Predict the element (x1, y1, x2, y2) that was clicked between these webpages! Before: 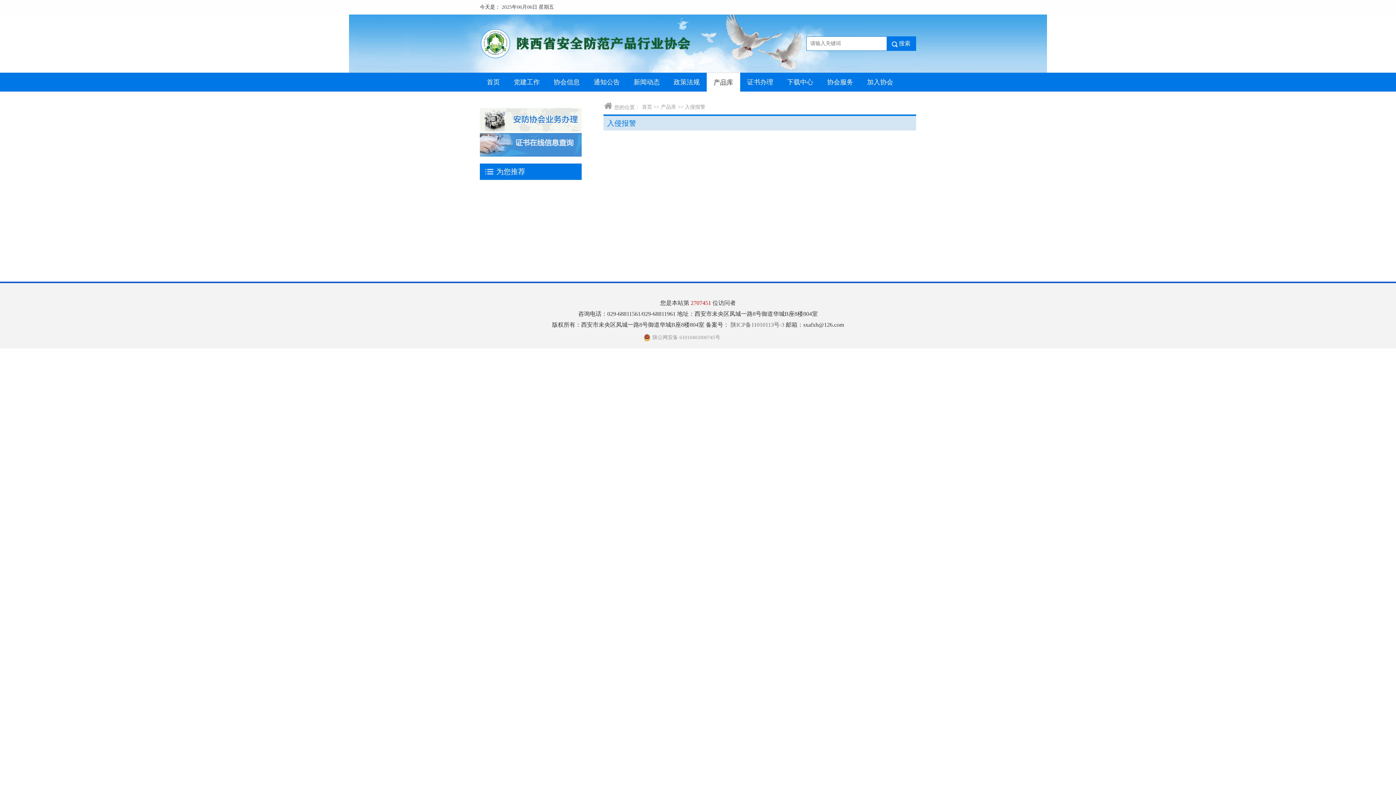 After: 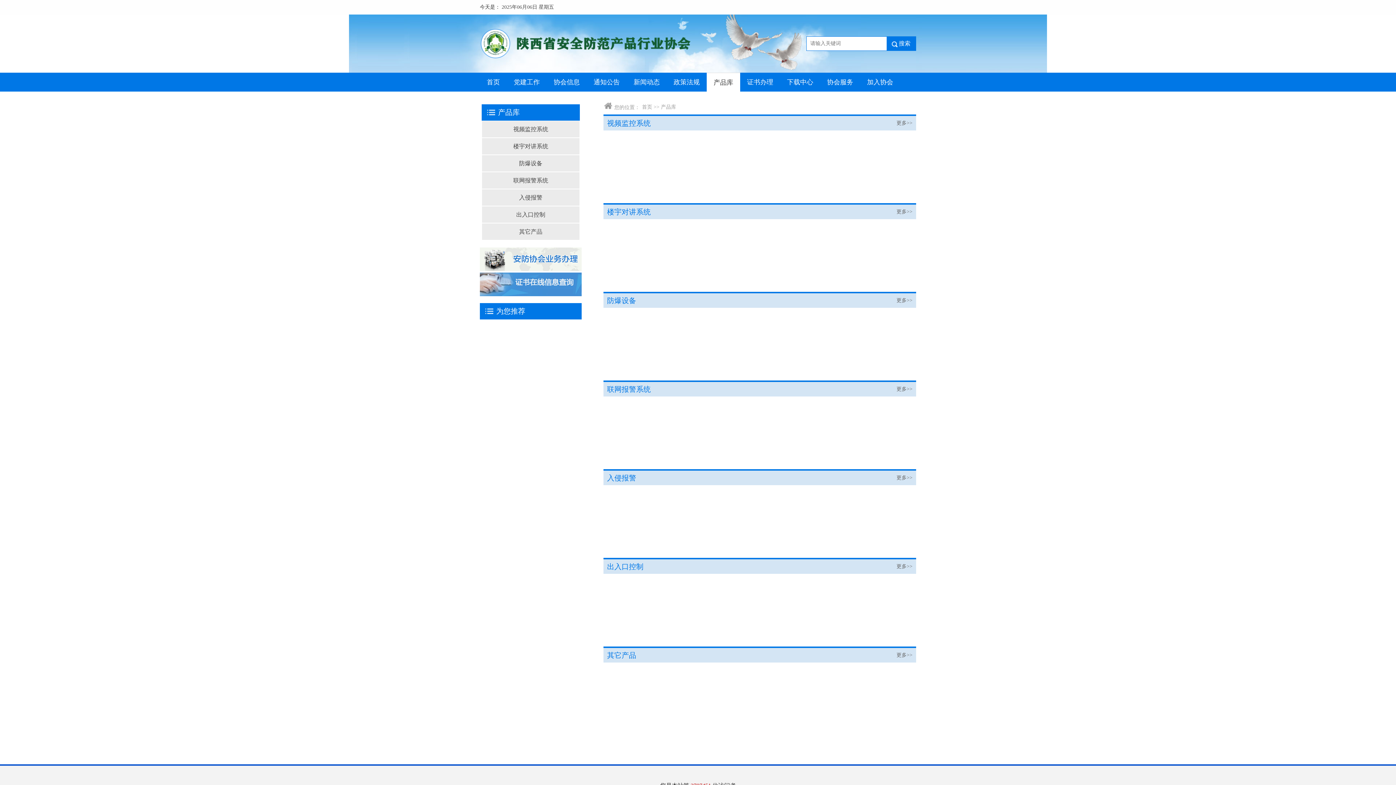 Action: bbox: (713, 73, 733, 92) label: 产品库